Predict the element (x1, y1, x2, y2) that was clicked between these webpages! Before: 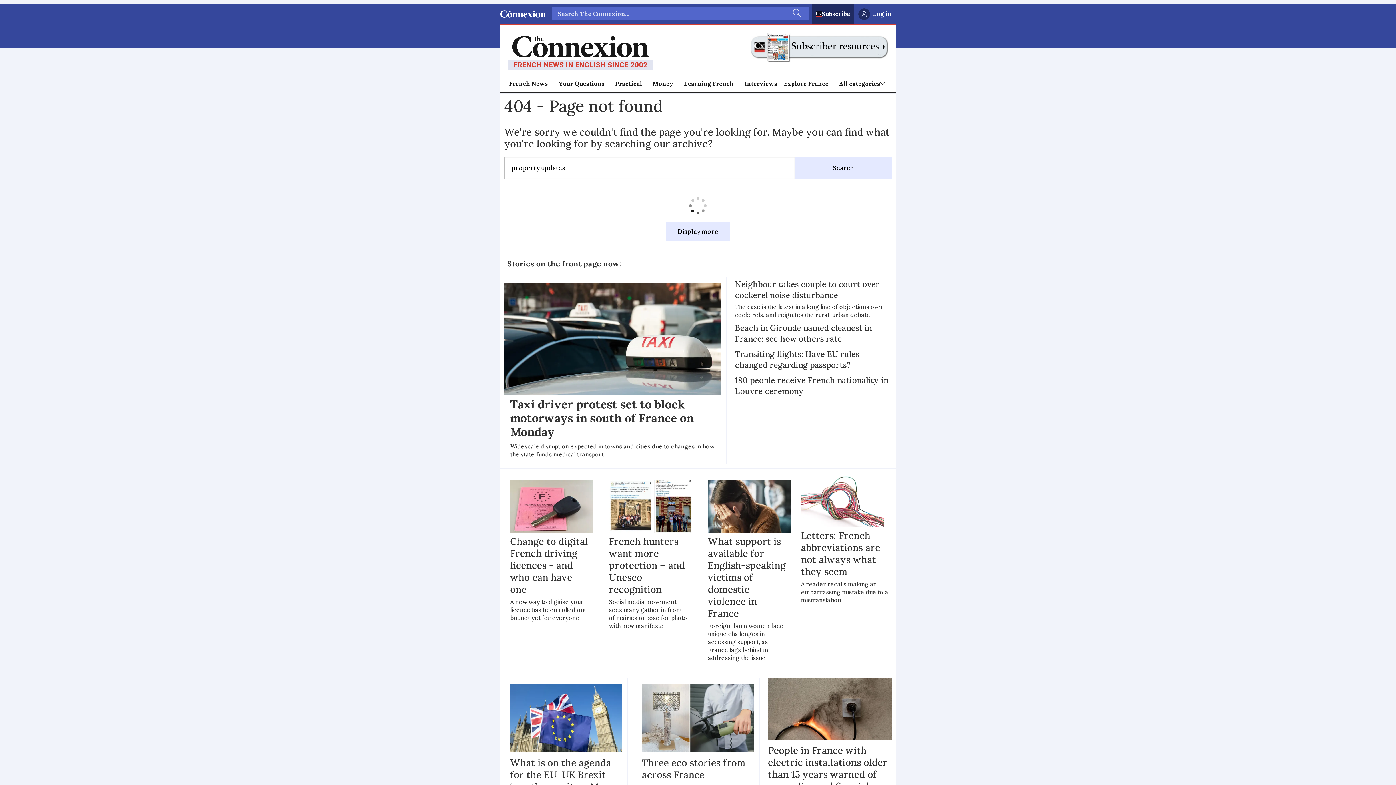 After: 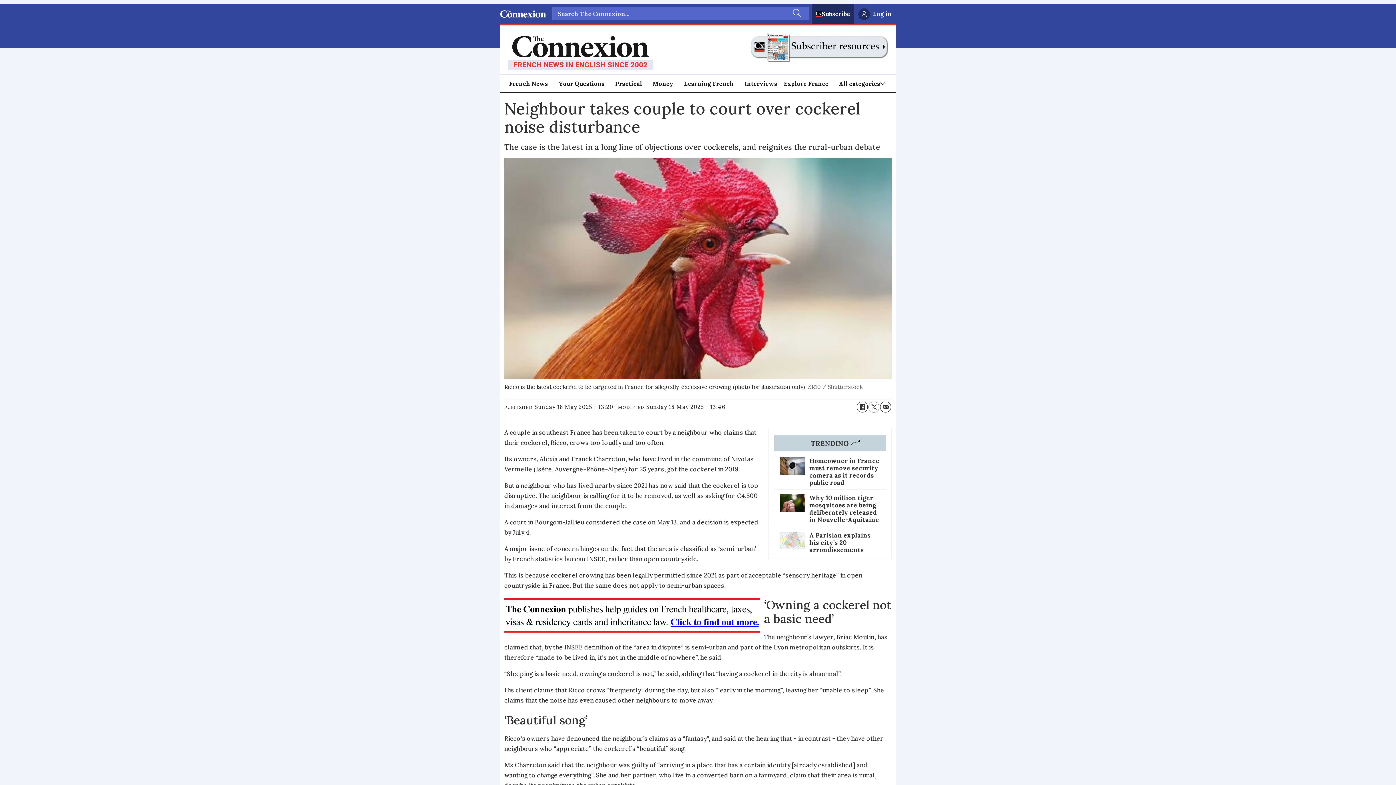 Action: bbox: (735, 277, 891, 318) label: Neighbour takes couple to court over cockerel noise disturbance

The case is the latest in a long line of objections over cockerels, and reignites the rural-urban debate